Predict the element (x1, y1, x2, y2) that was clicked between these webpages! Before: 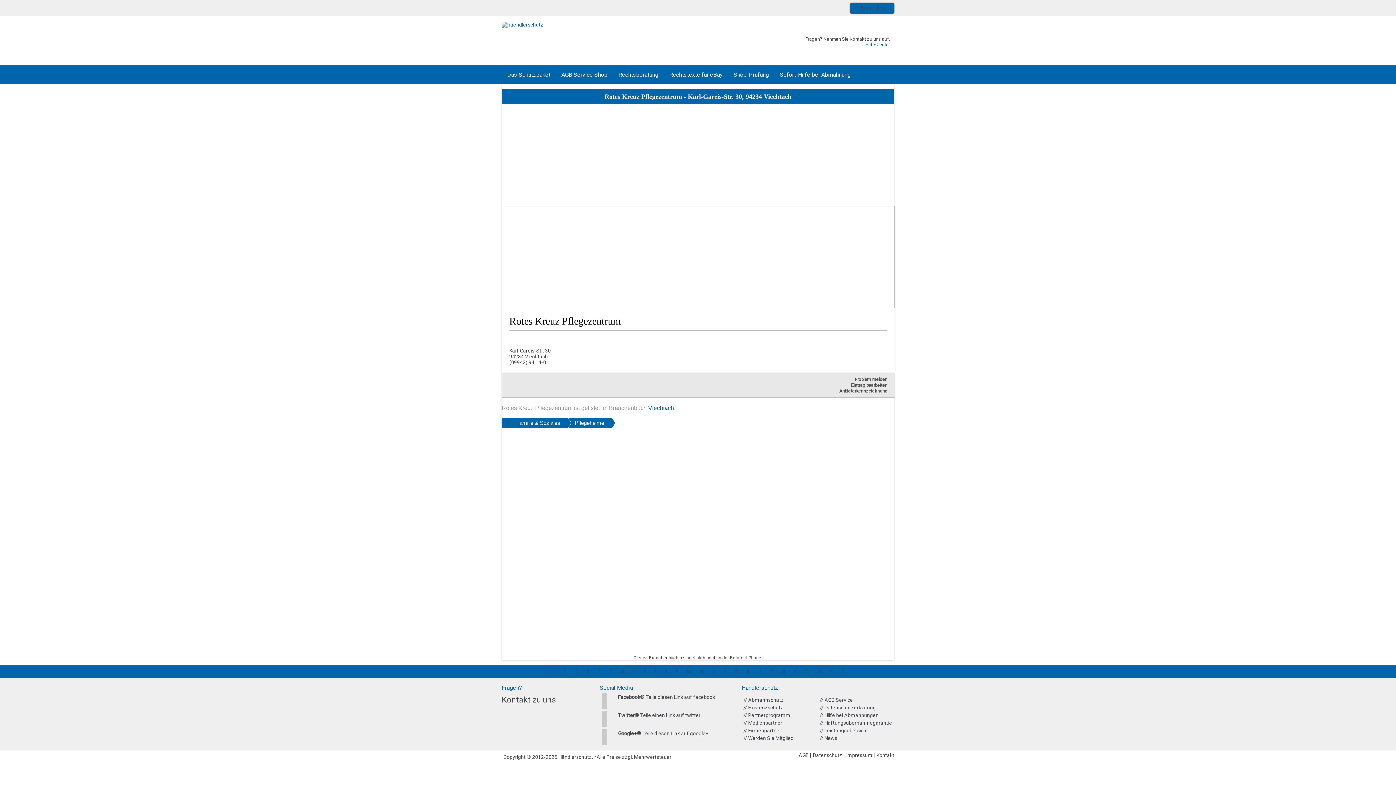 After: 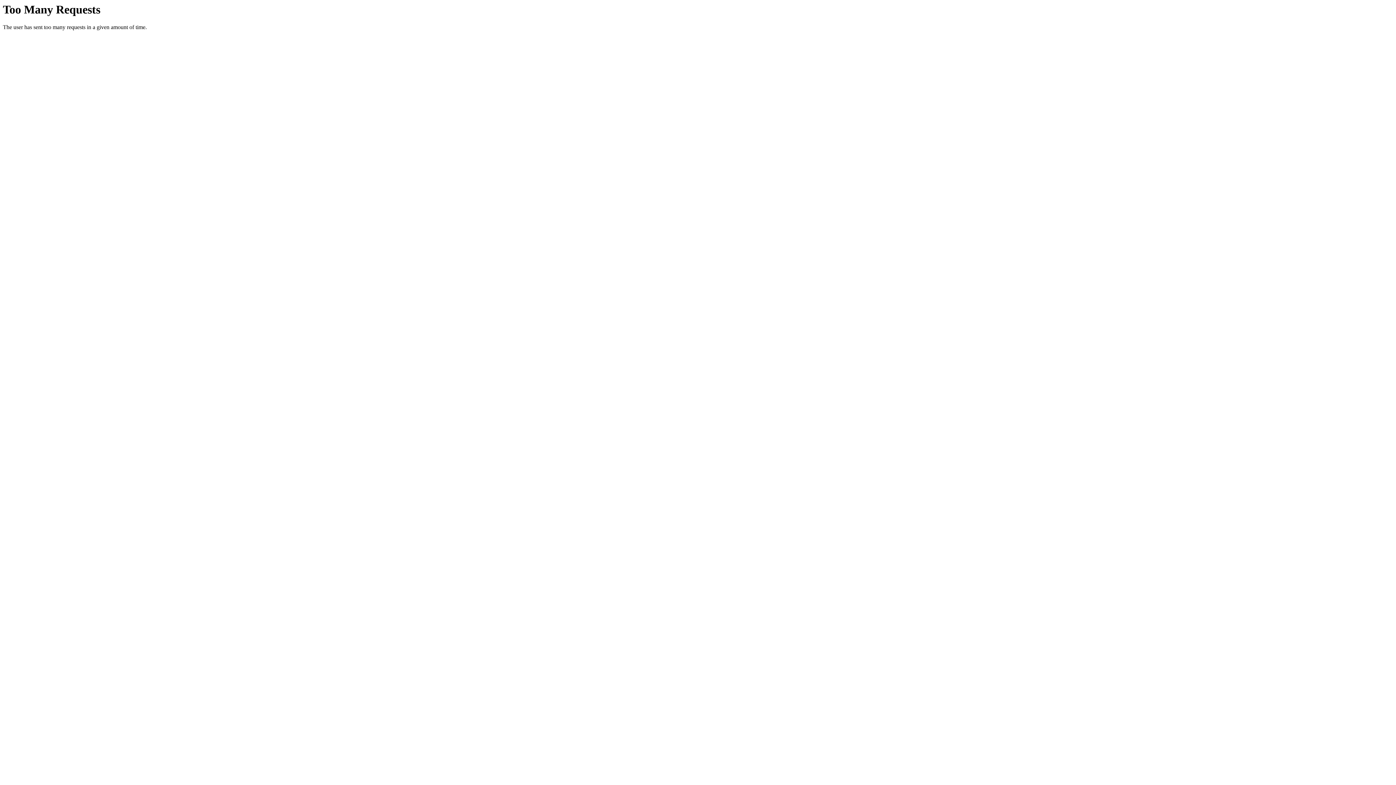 Action: label: AGB  bbox: (798, 752, 810, 758)